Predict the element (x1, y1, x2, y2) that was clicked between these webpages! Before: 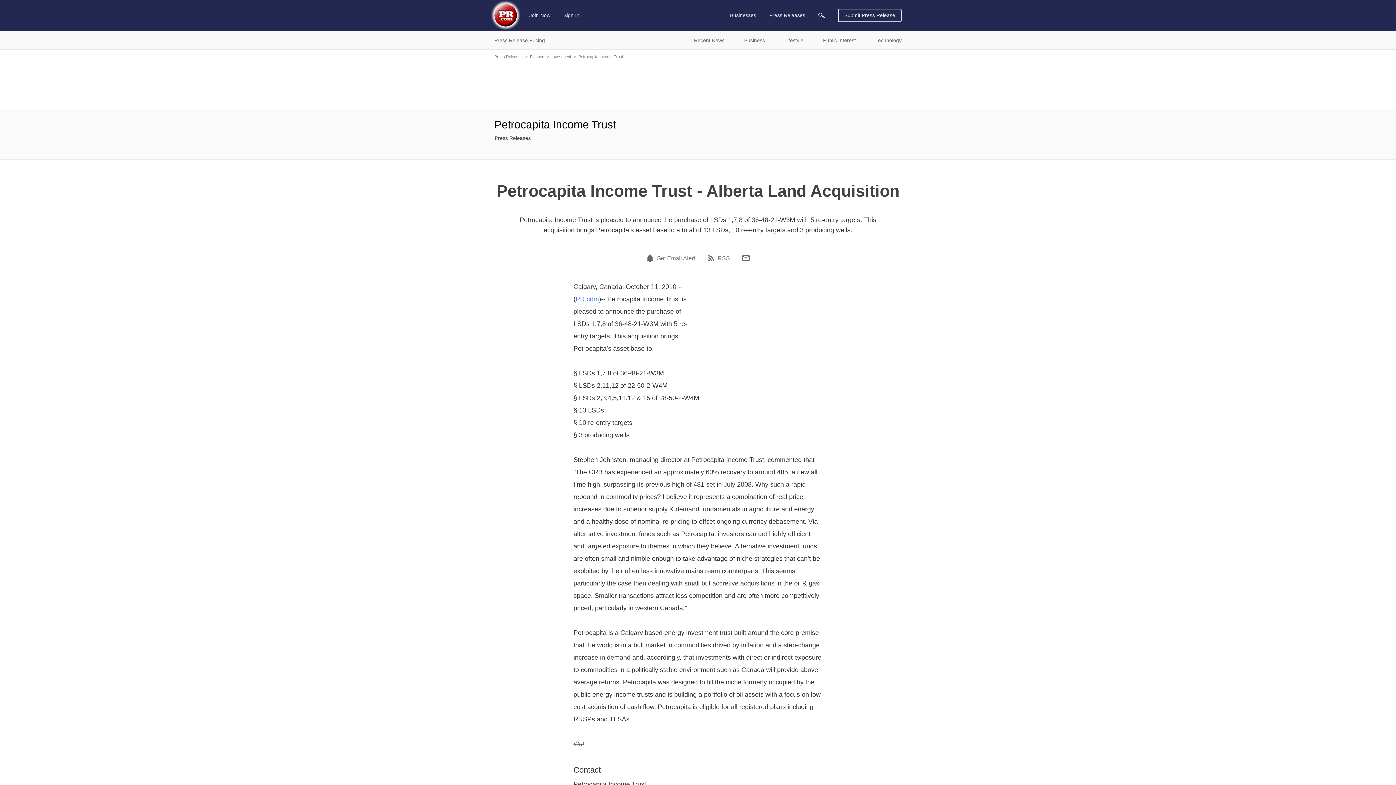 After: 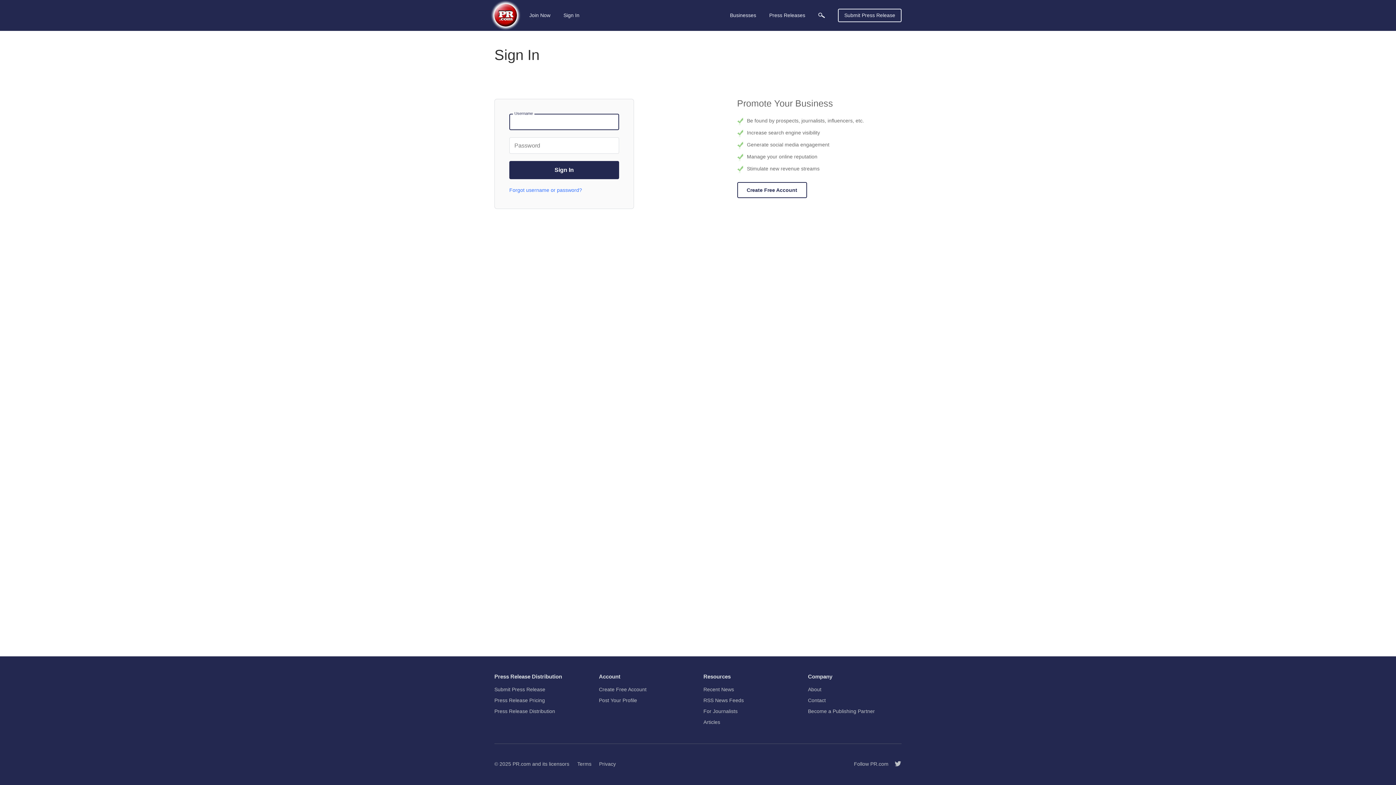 Action: label: Sign In bbox: (561, 8, 581, 21)